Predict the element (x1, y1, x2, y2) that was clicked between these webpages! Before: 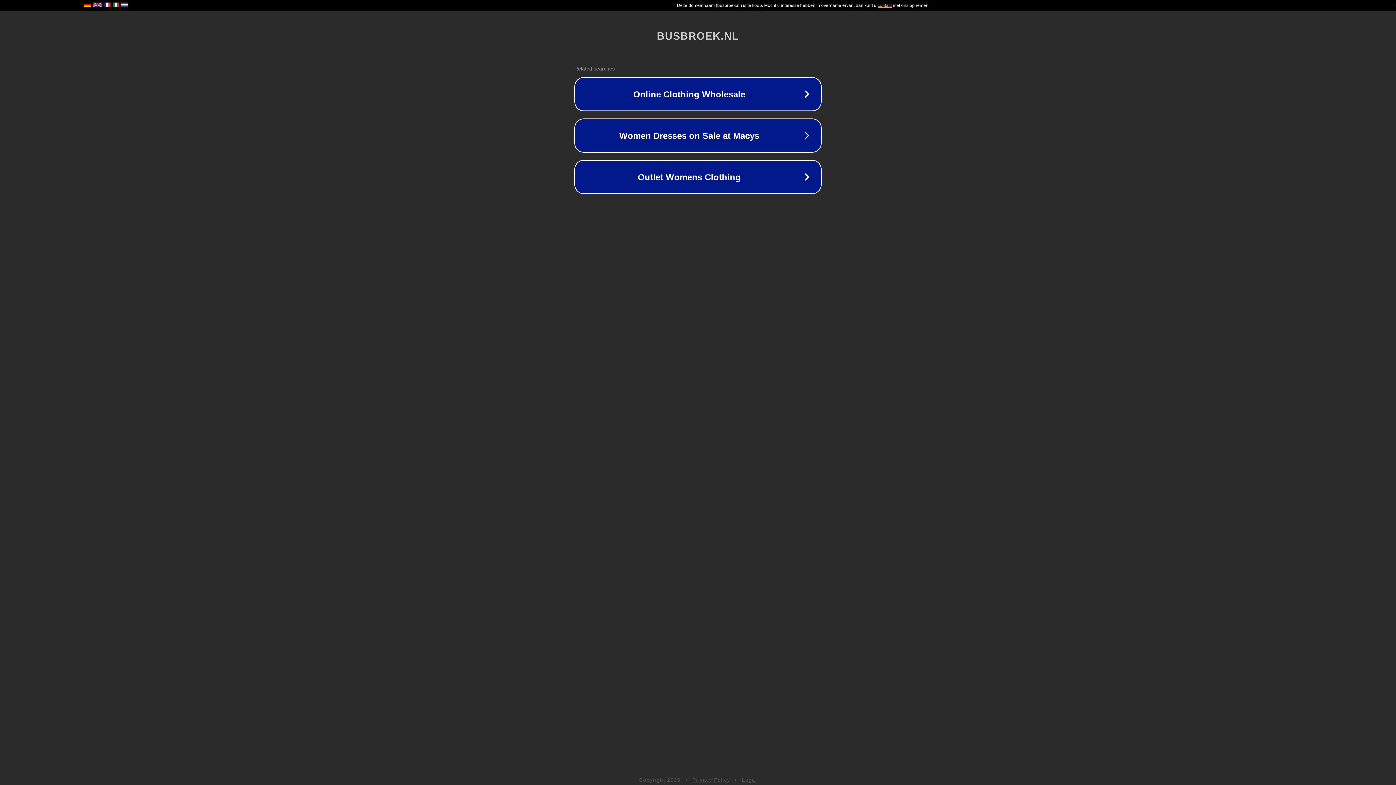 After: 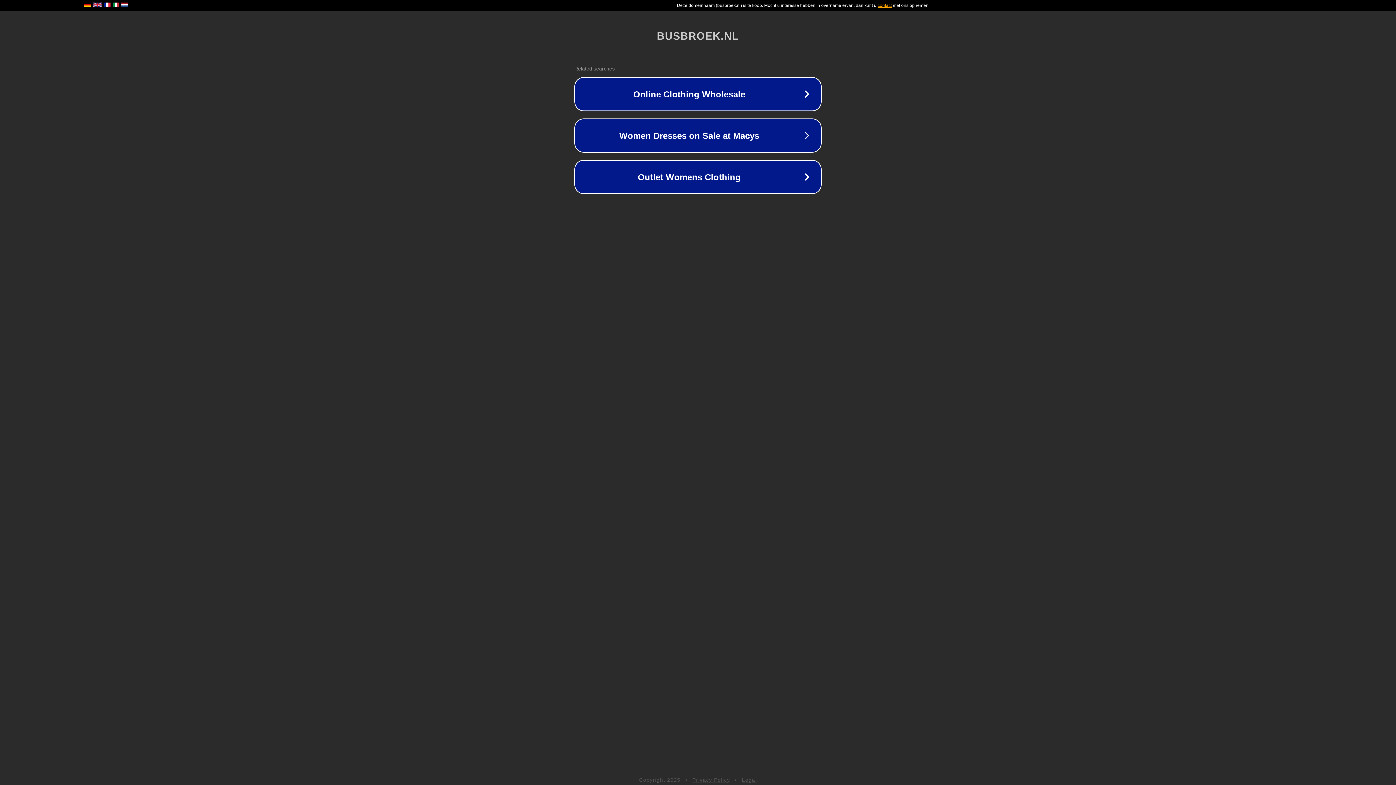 Action: label: Privacy Policy bbox: (692, 777, 730, 783)